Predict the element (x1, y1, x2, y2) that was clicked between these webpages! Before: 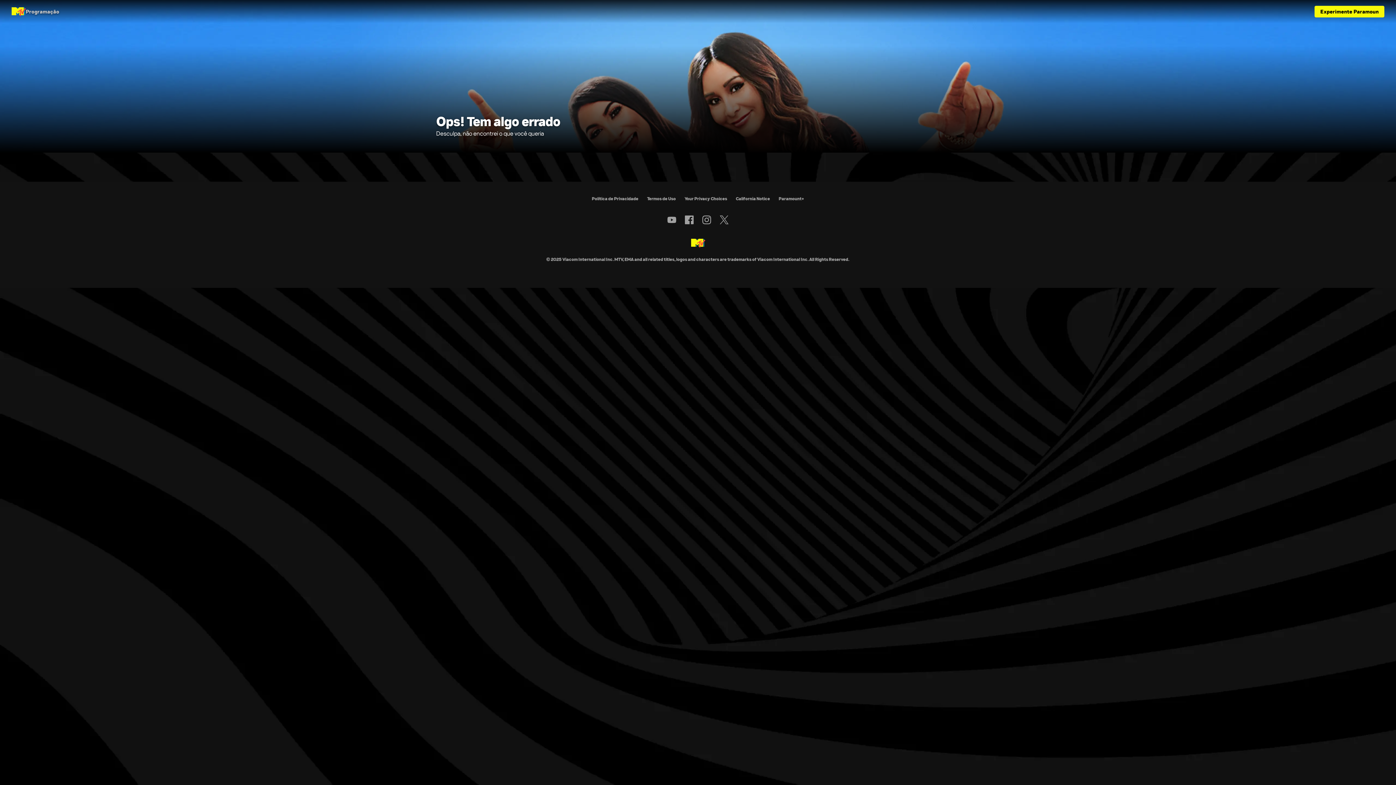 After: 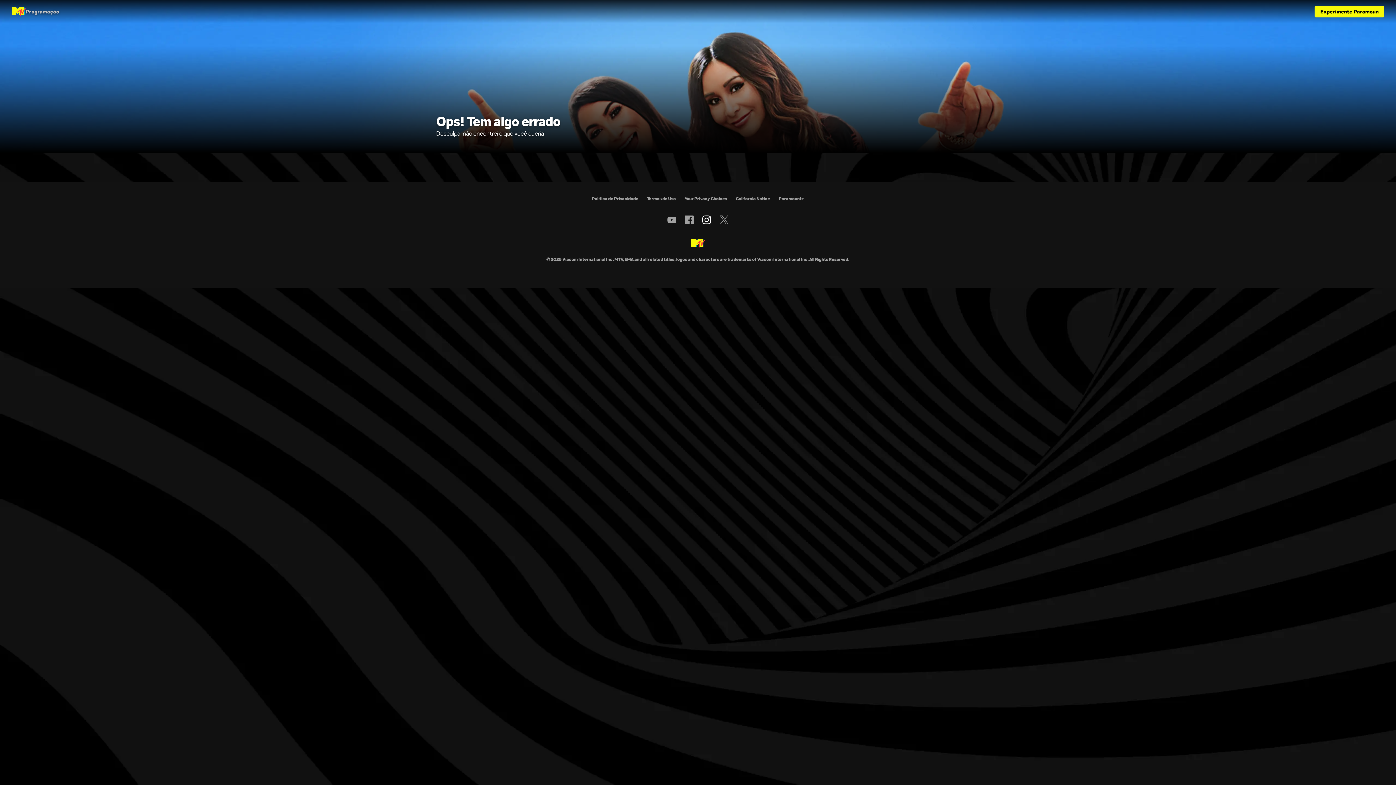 Action: label: Follow on instagram bbox: (702, 215, 711, 224)